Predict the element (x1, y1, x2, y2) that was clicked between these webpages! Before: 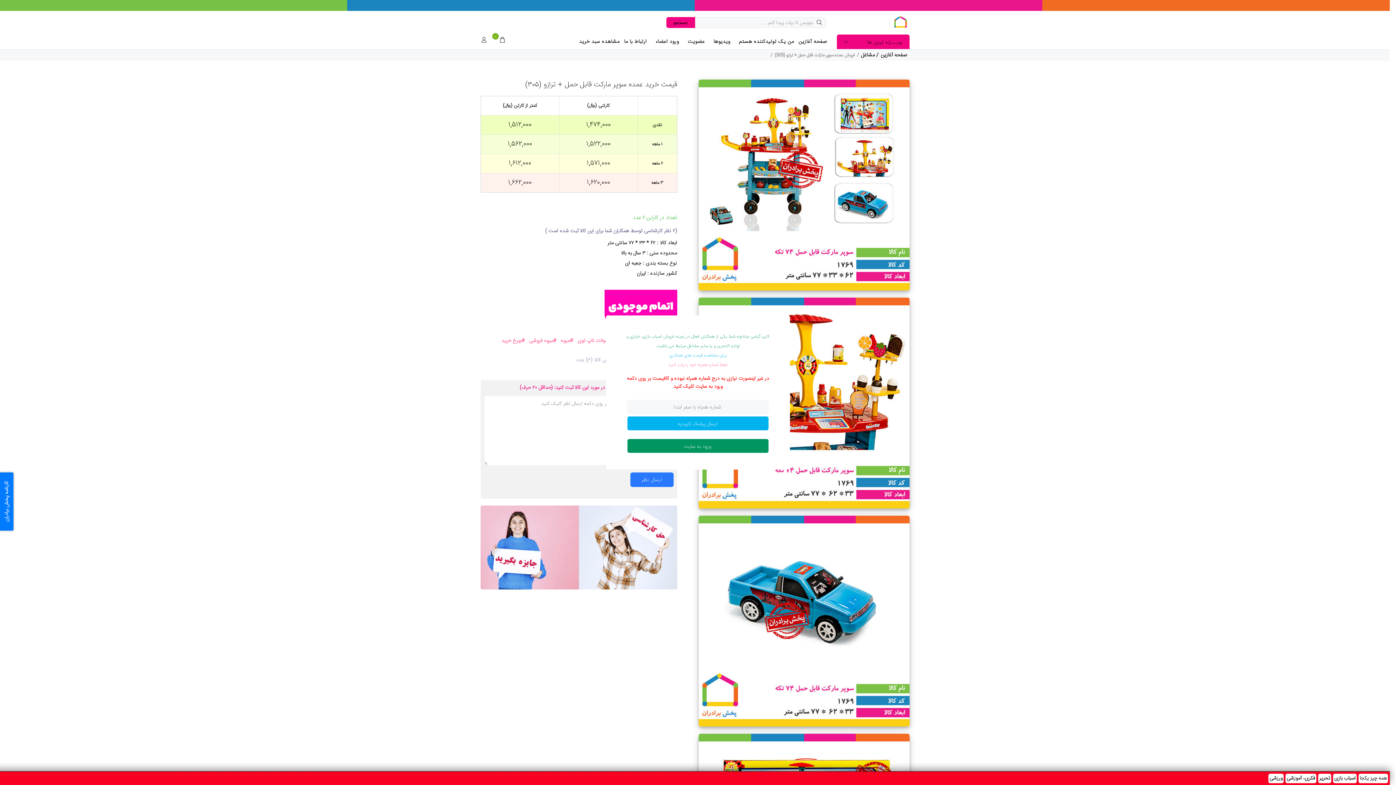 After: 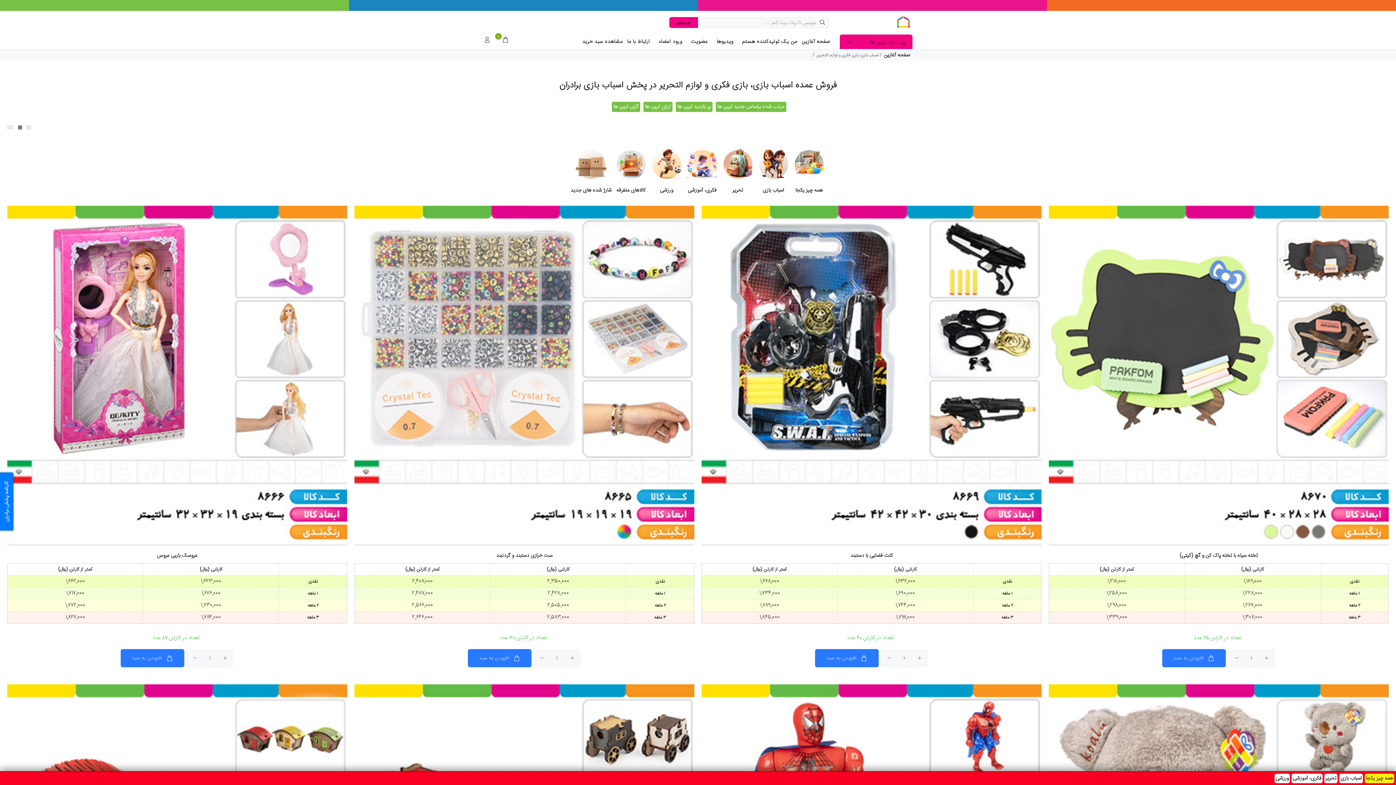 Action: label: همه چیز یکجا bbox: (1358, 774, 1388, 783)